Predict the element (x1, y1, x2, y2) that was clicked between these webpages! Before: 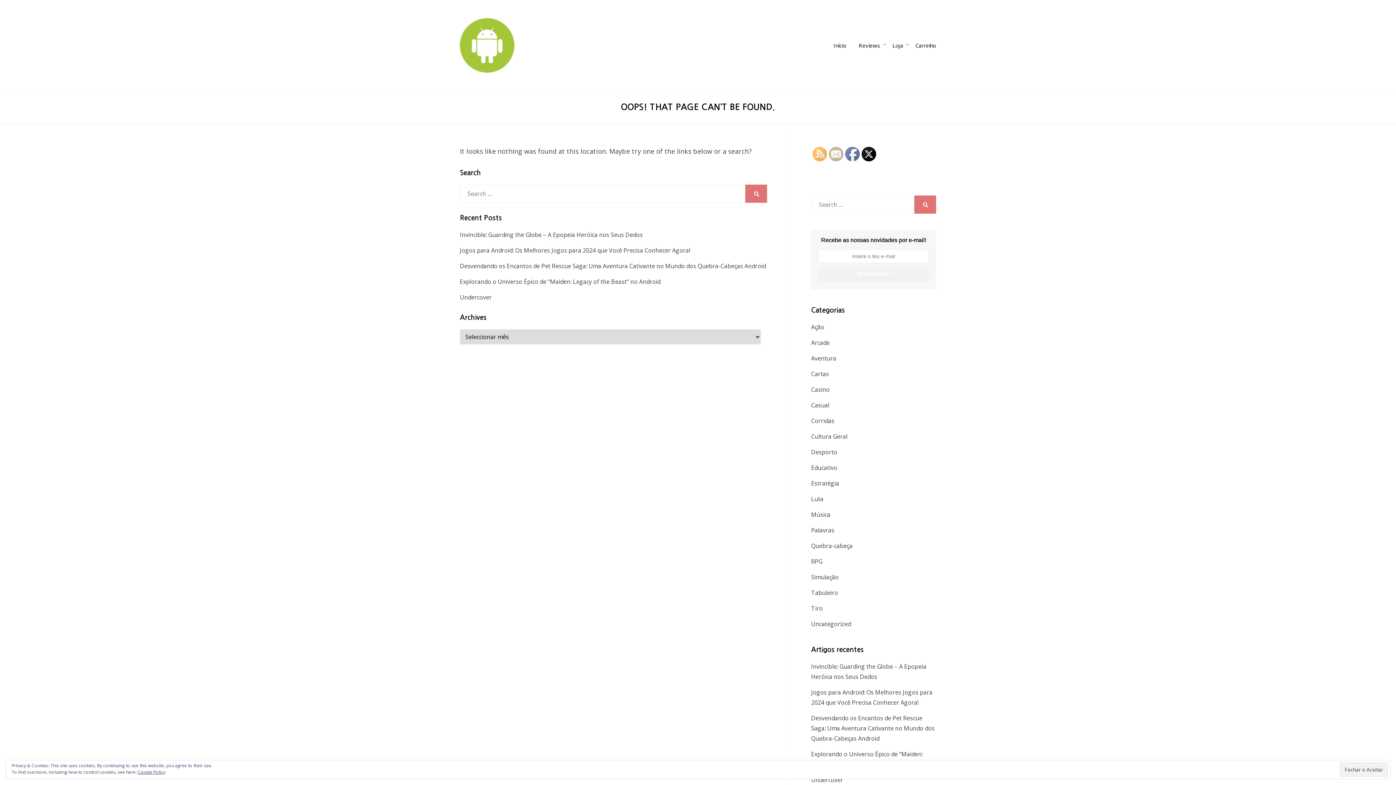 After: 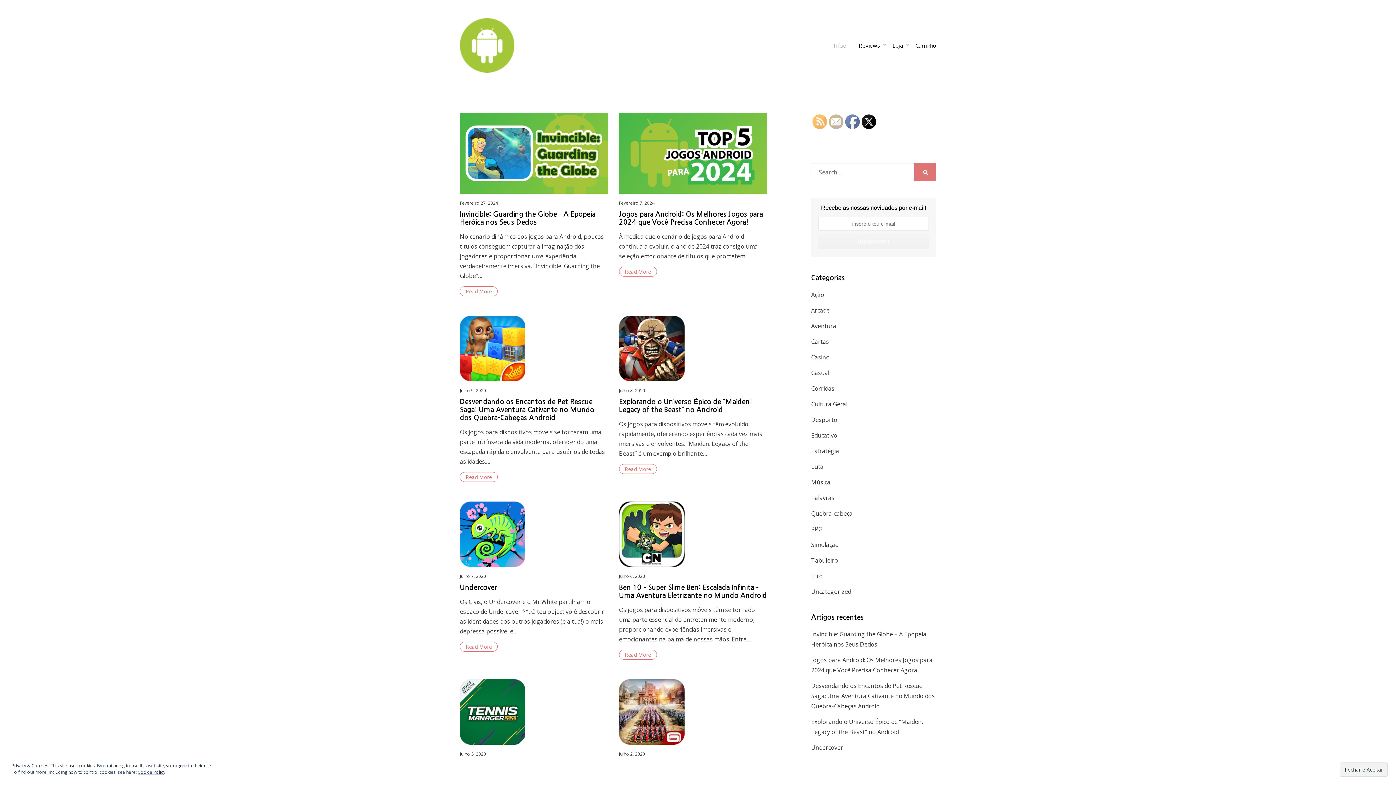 Action: bbox: (827, 40, 852, 50) label: Início